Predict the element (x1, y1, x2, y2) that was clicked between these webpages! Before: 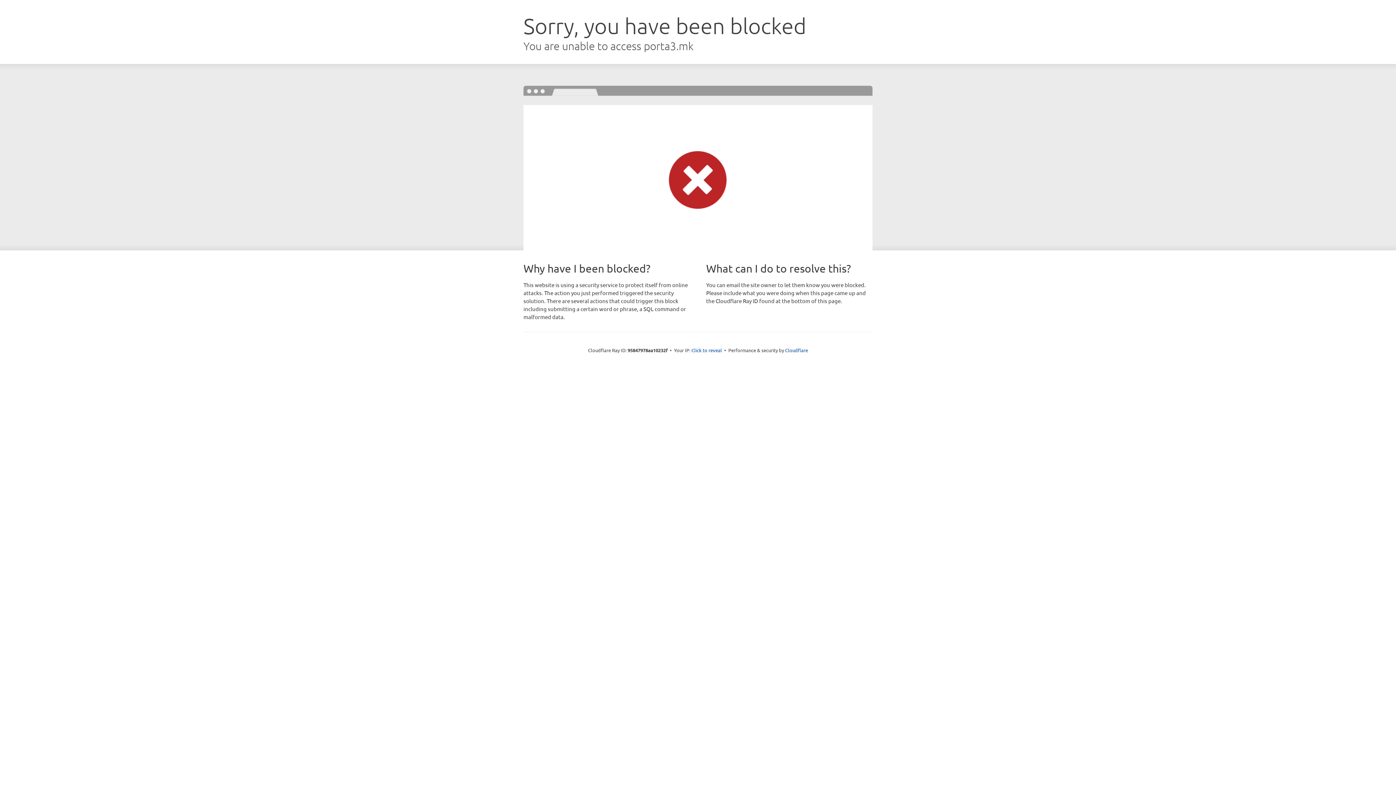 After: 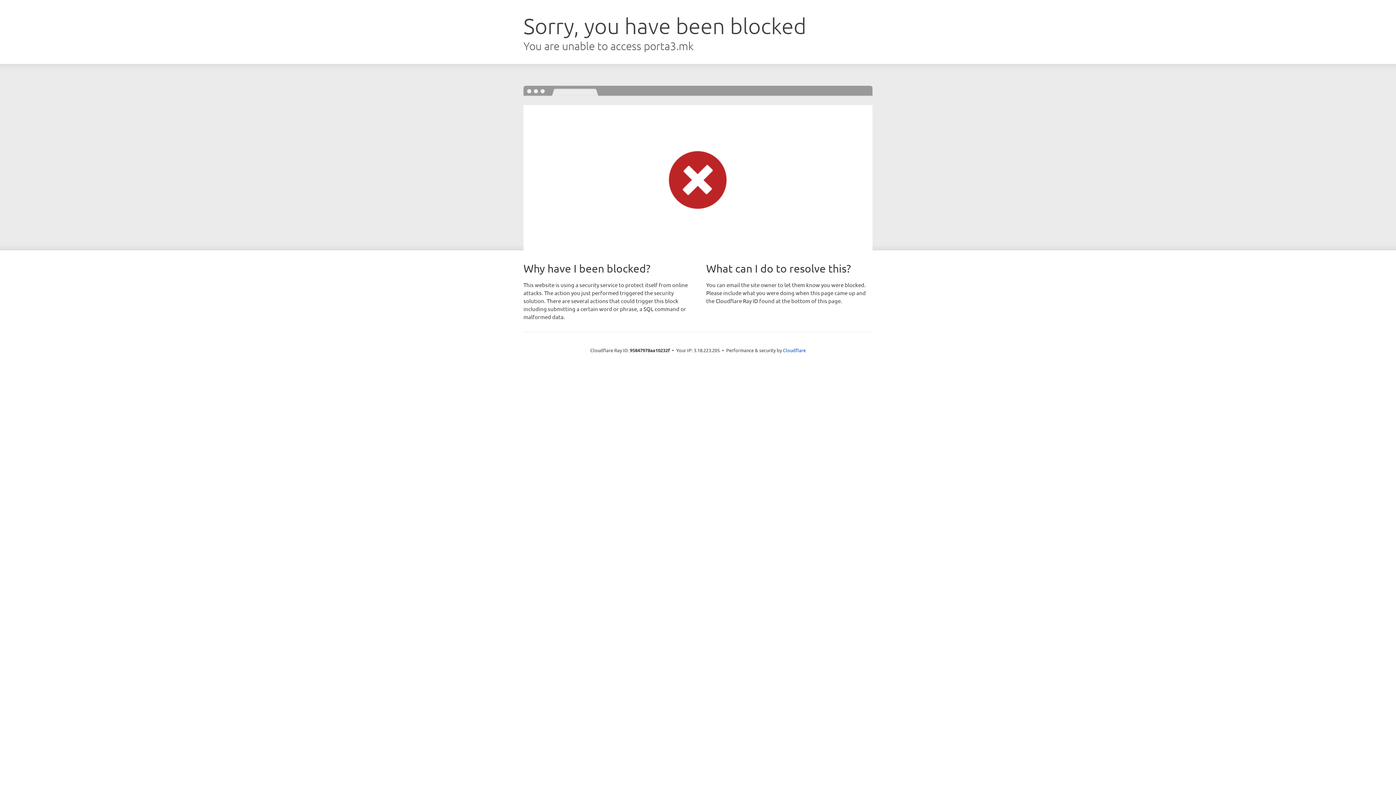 Action: bbox: (691, 346, 722, 353) label: Click to reveal